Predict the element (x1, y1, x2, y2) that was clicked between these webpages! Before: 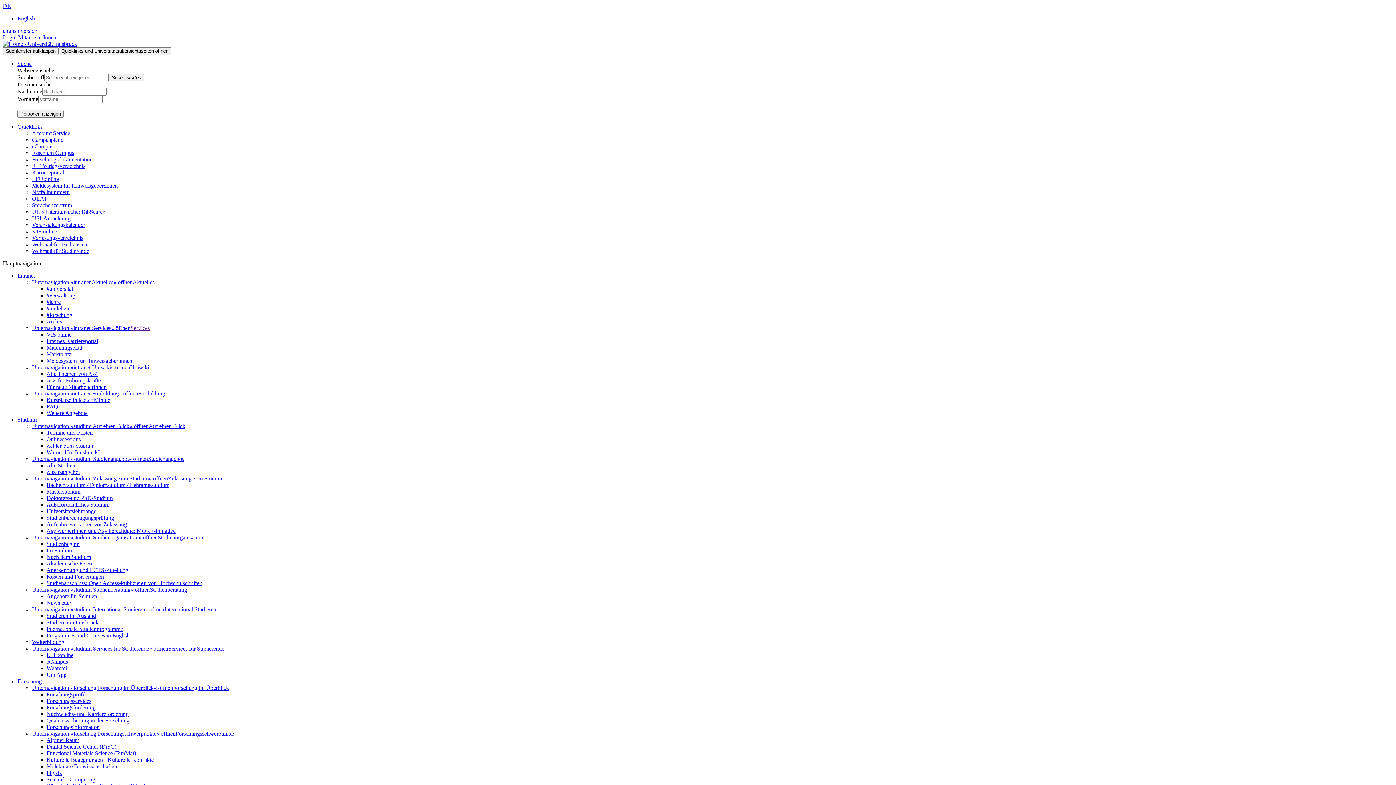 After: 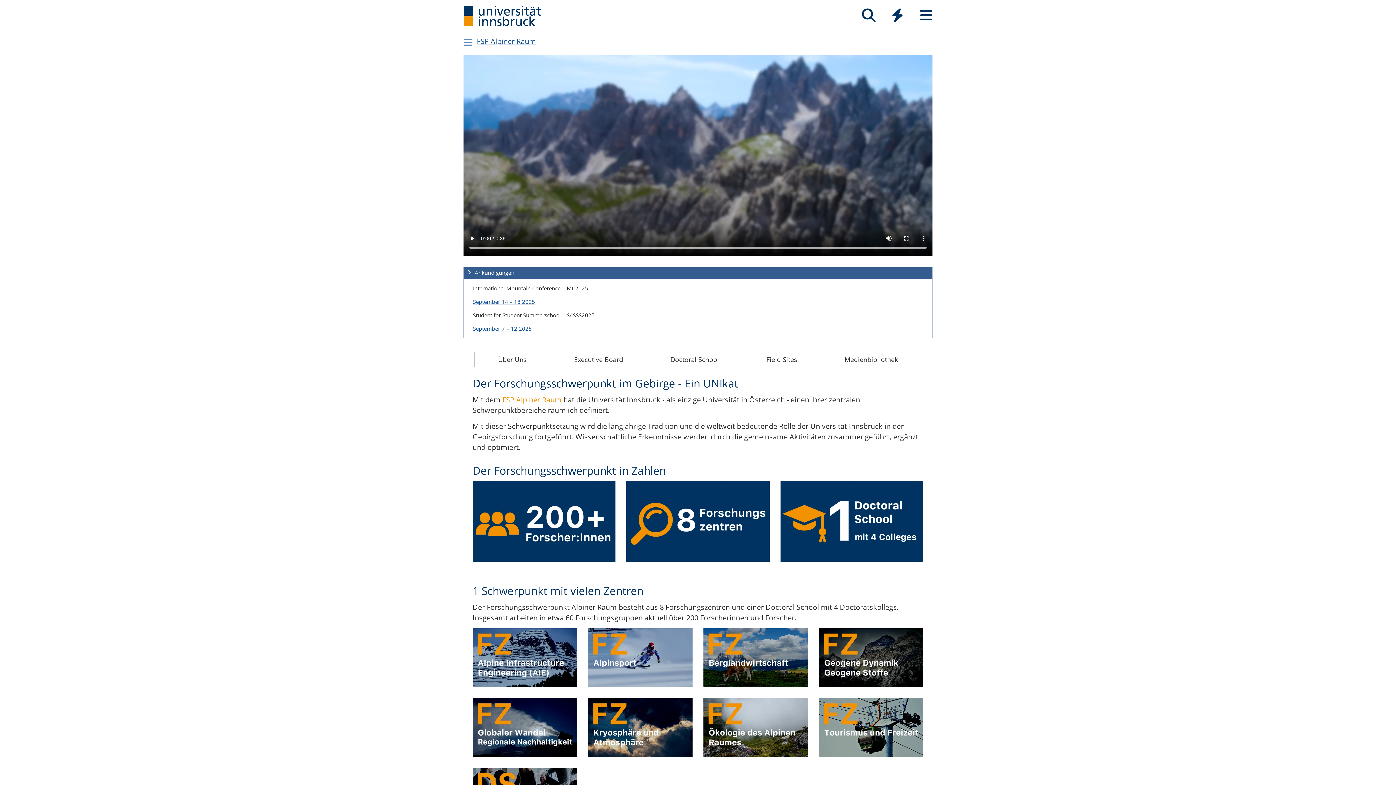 Action: bbox: (46, 737, 79, 743) label: Alpiner Raum